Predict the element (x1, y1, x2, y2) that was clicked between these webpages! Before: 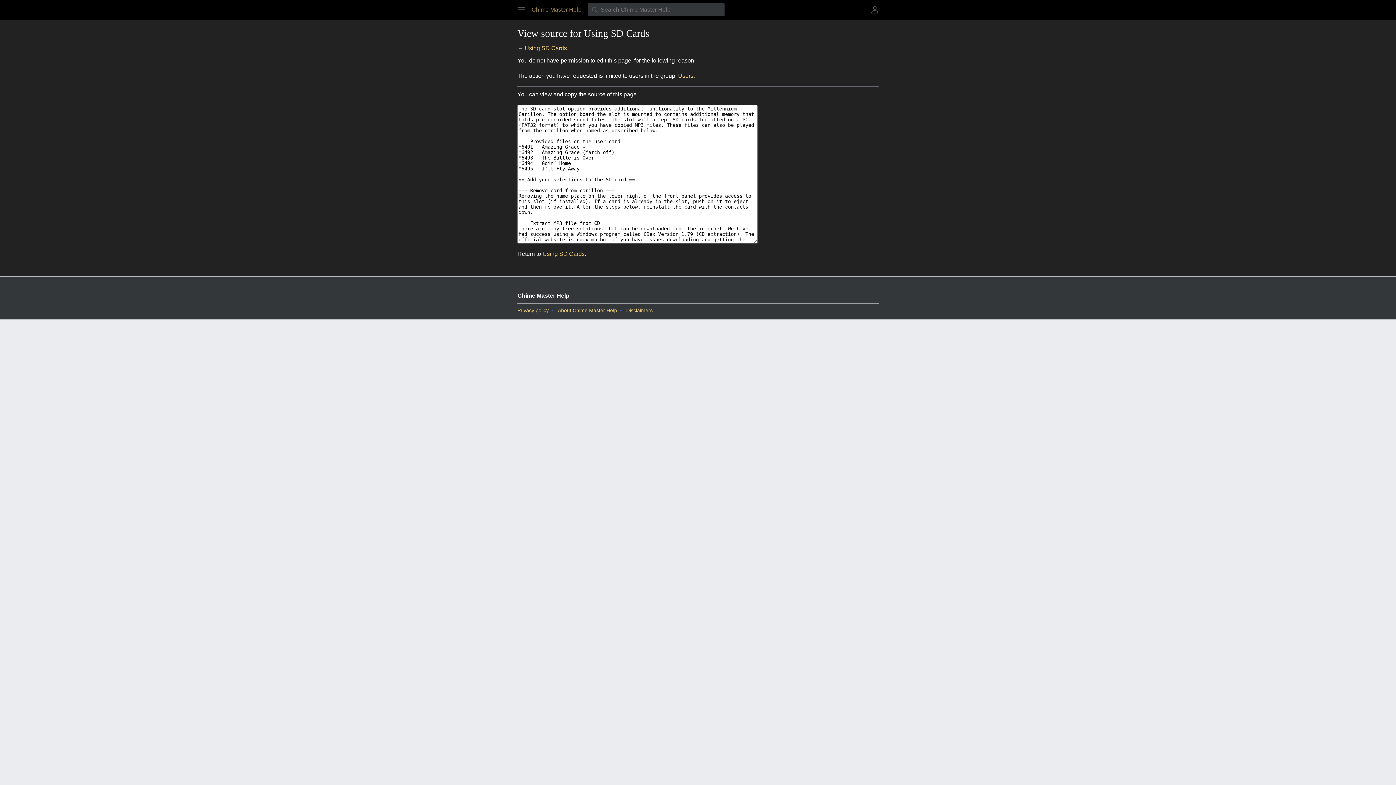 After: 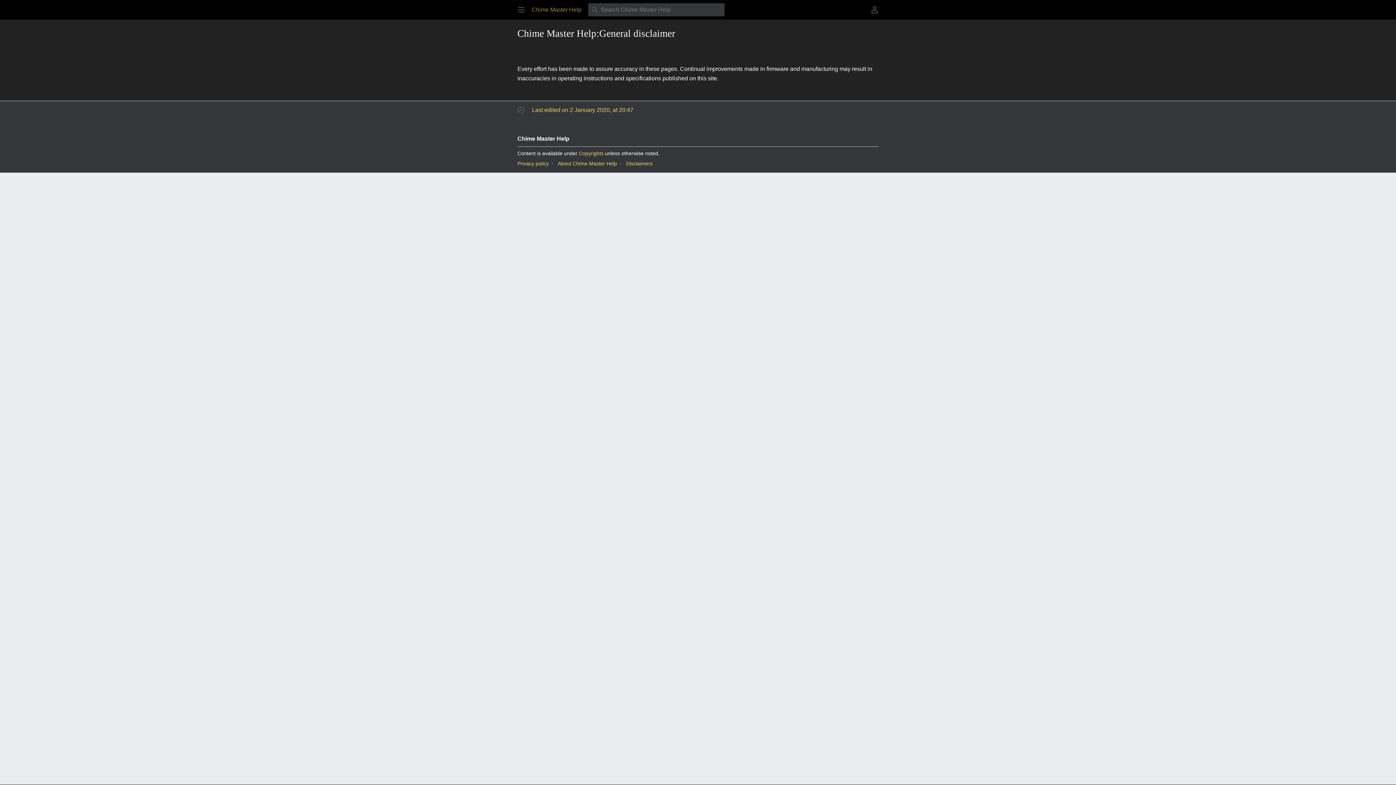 Action: bbox: (626, 307, 652, 313) label: Disclaimers